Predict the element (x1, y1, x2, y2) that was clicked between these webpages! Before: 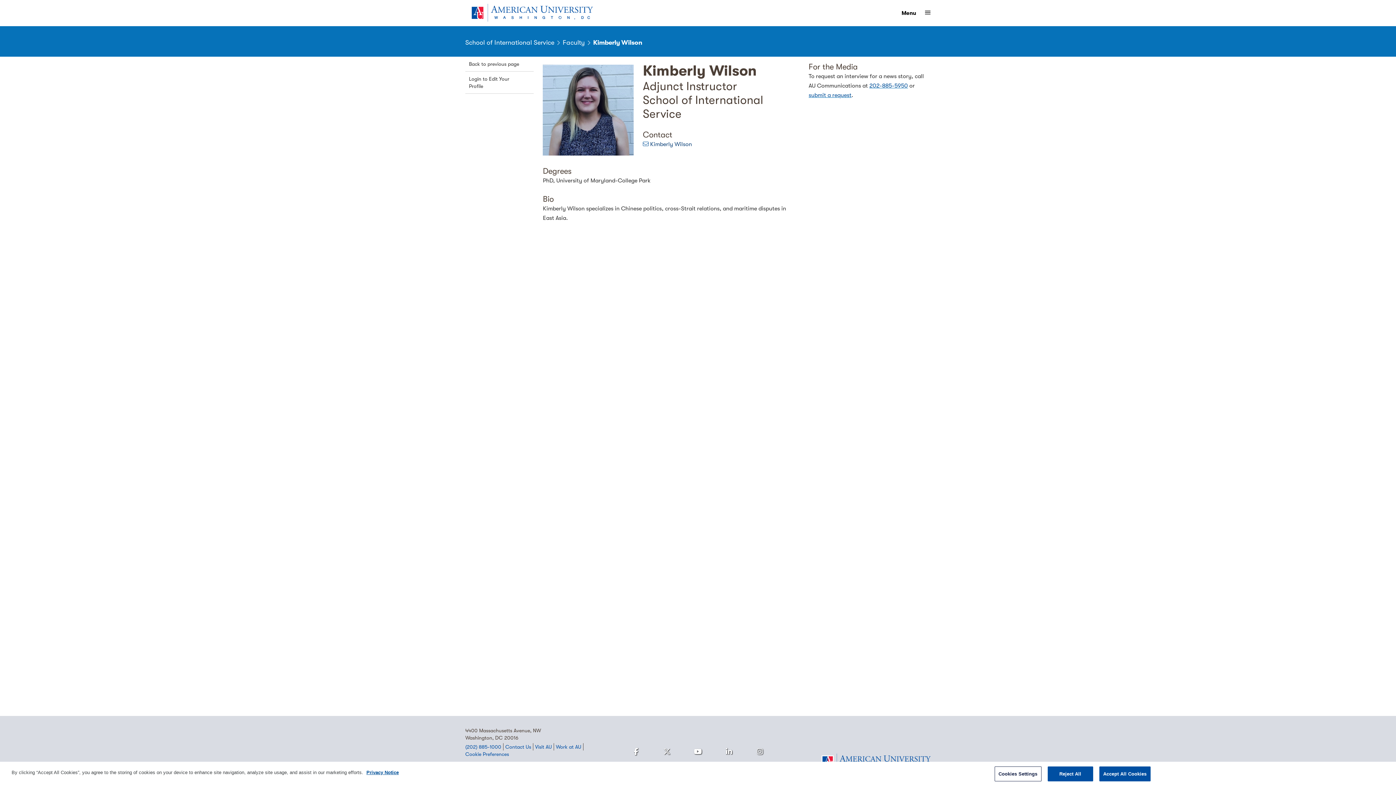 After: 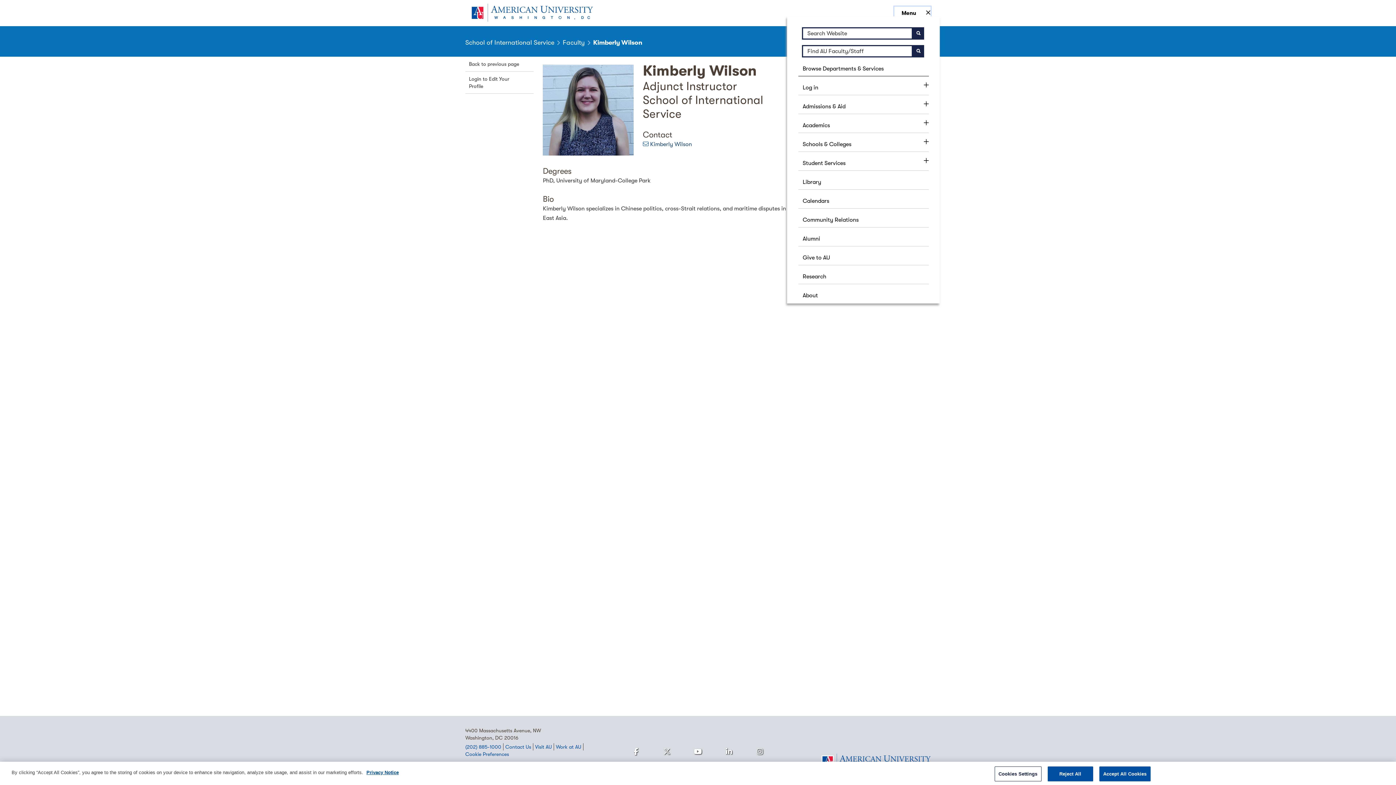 Action: label: Show
Menu bbox: (894, 6, 930, 19)